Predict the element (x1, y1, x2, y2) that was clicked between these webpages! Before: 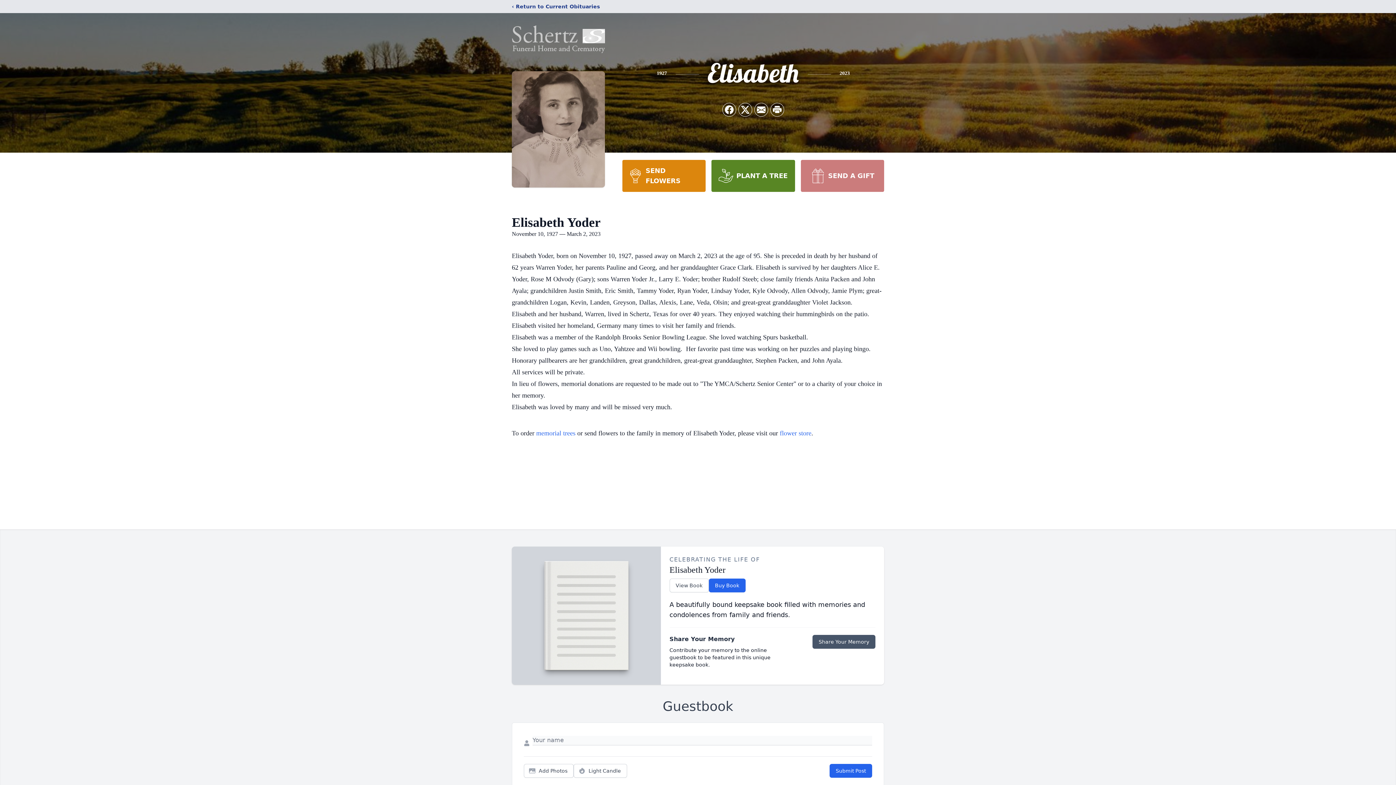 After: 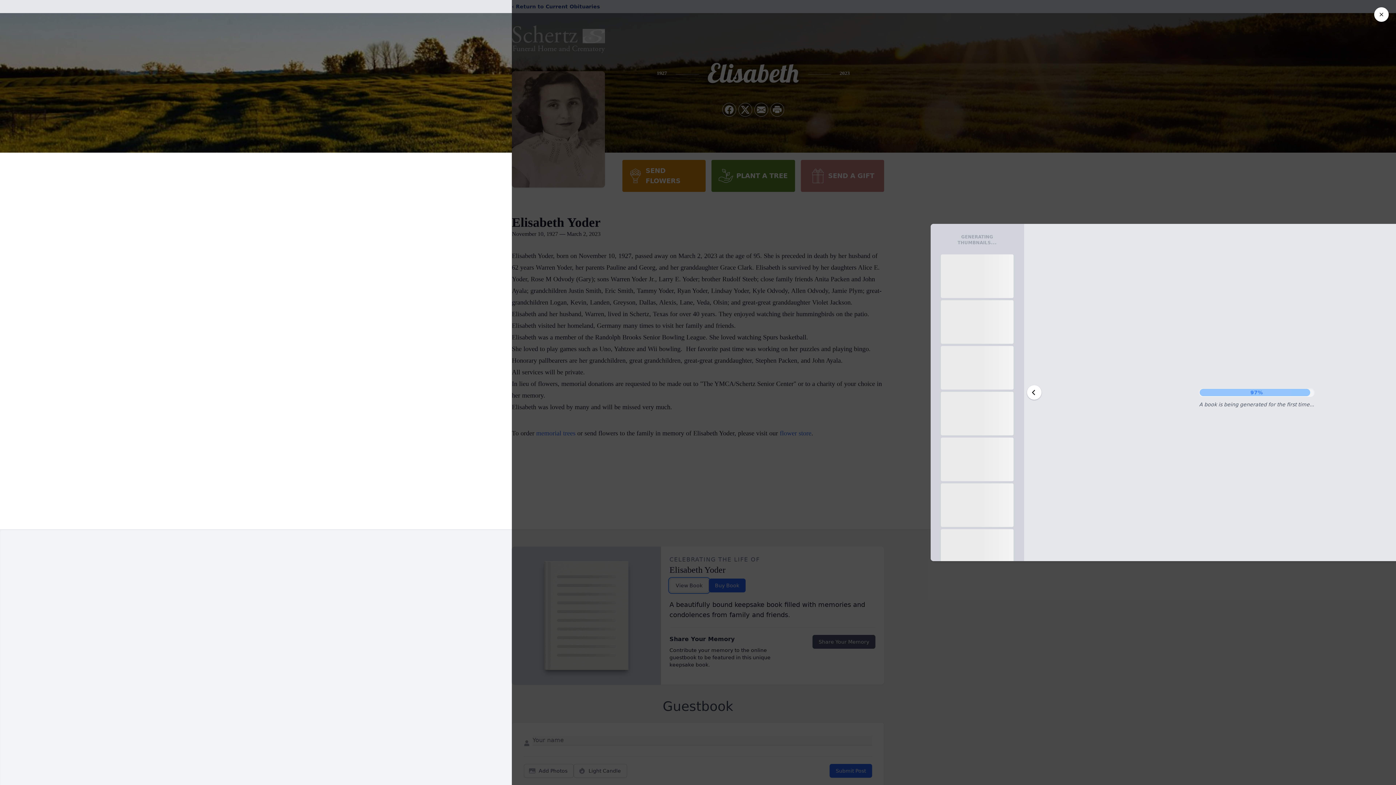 Action: label: View Book bbox: (669, 578, 708, 592)